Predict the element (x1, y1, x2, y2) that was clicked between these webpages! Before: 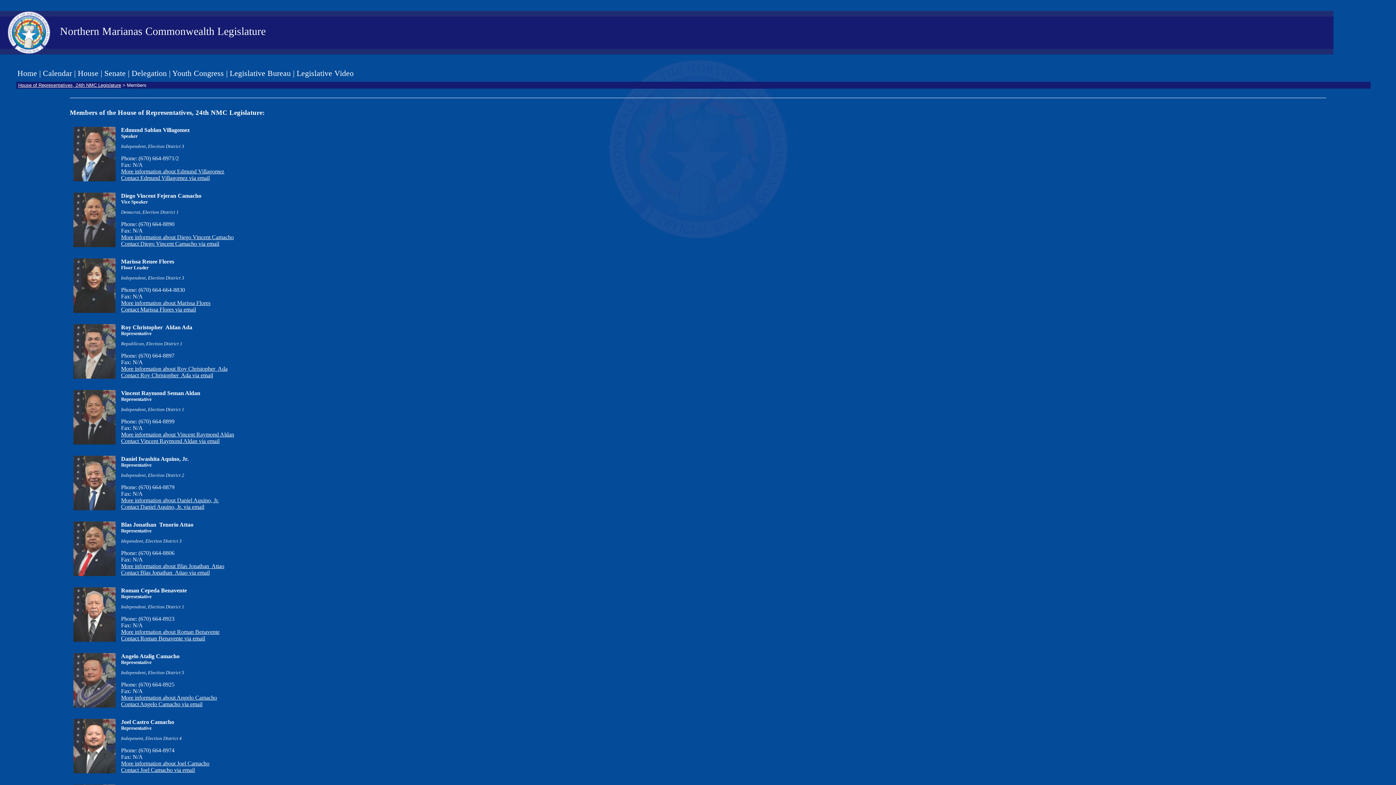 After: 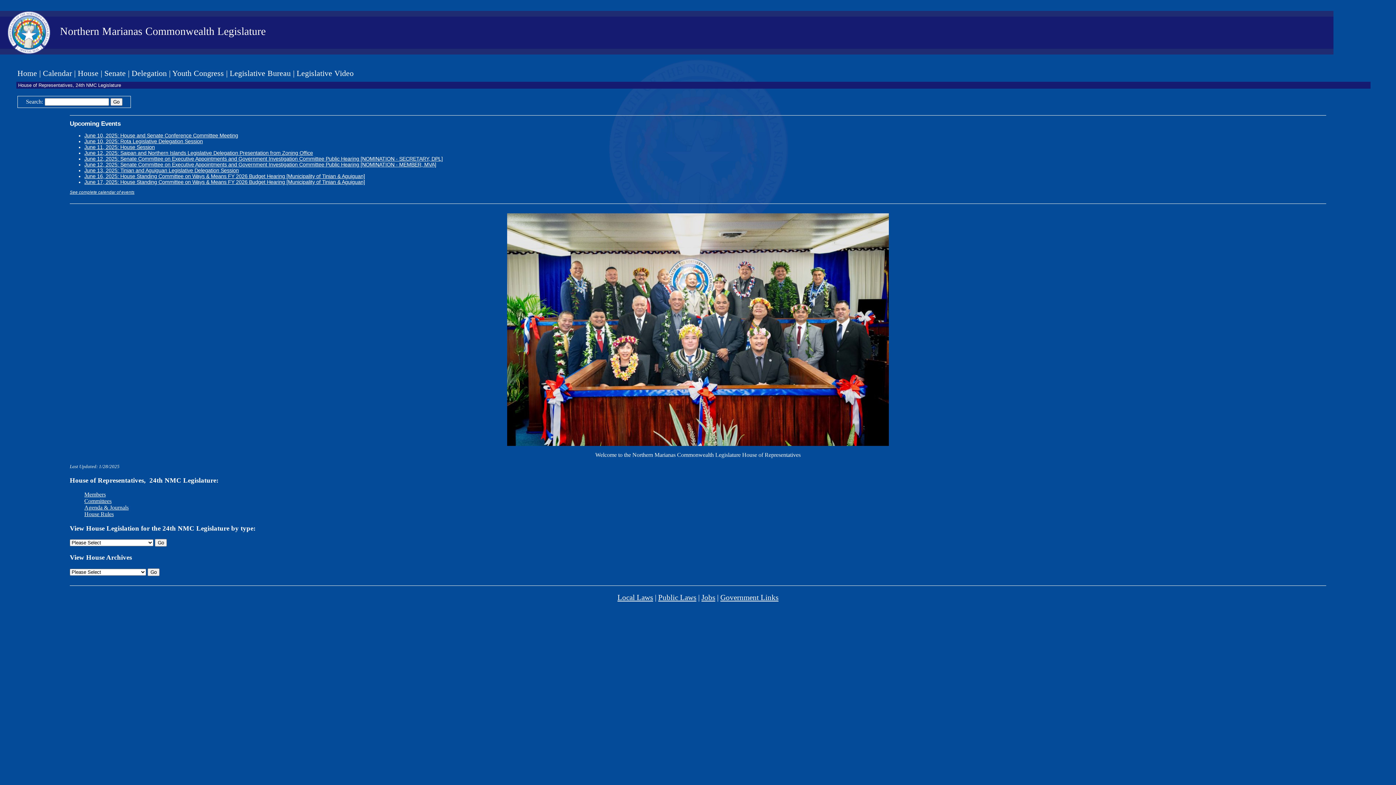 Action: label: House of Representatives, 24th NMC Legislature bbox: (18, 82, 121, 88)